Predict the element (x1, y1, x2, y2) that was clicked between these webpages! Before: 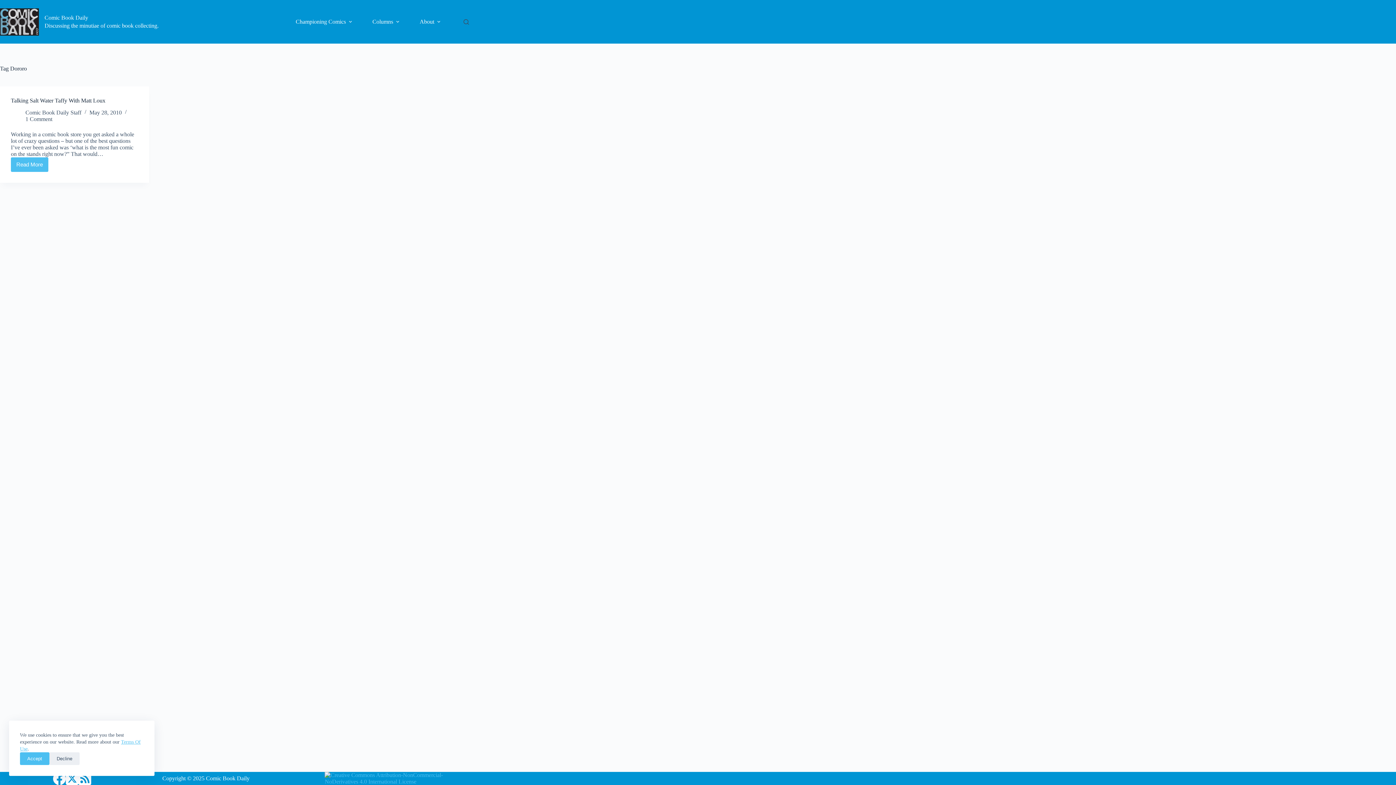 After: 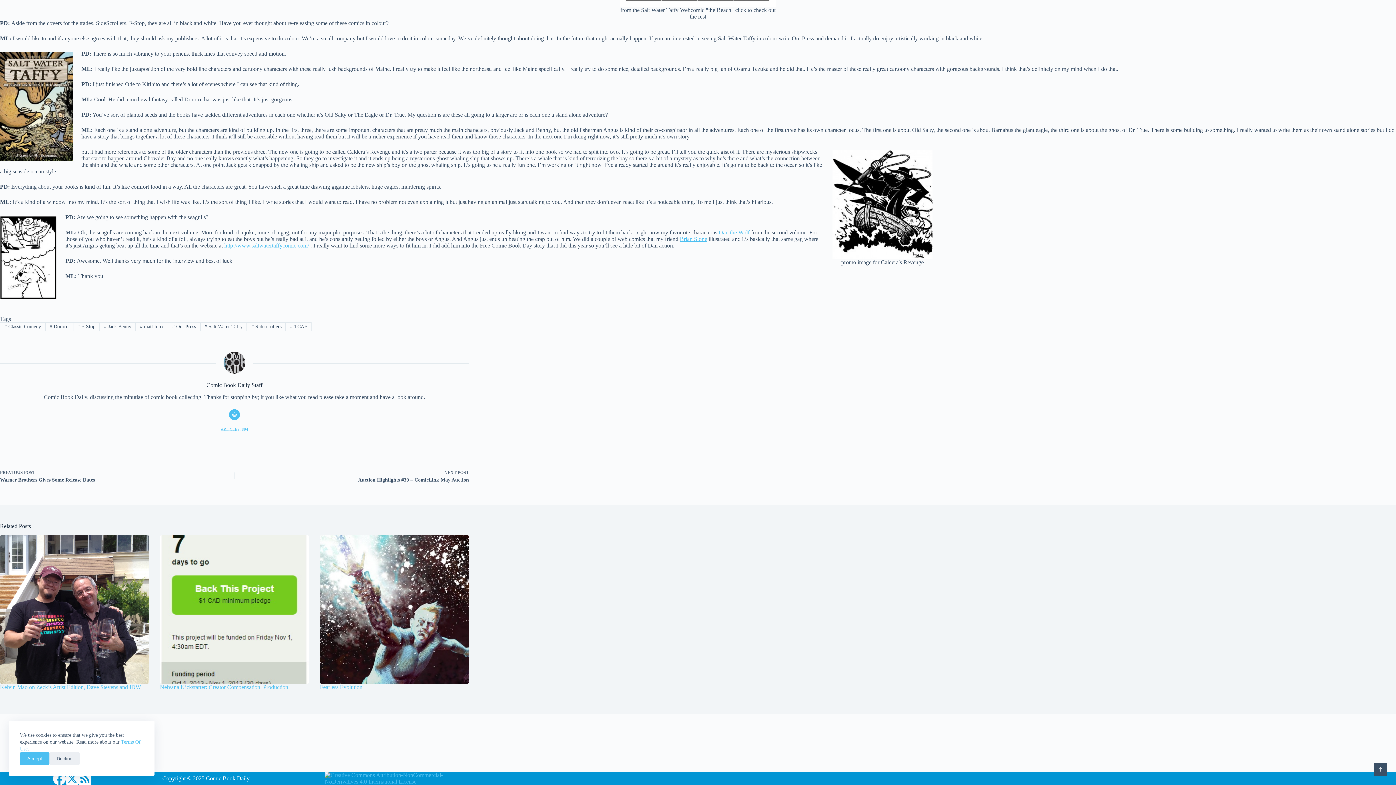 Action: label: 1 Comment bbox: (25, 115, 52, 122)